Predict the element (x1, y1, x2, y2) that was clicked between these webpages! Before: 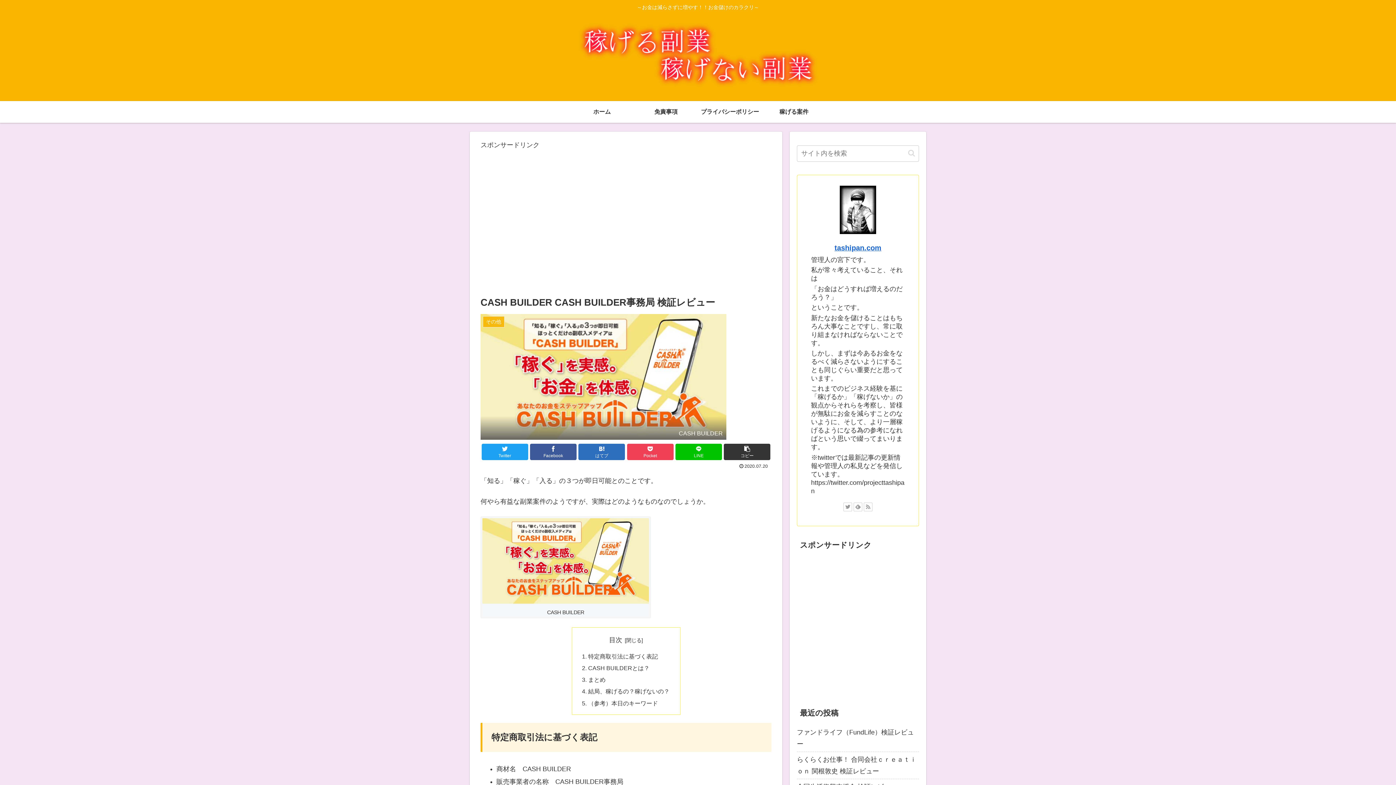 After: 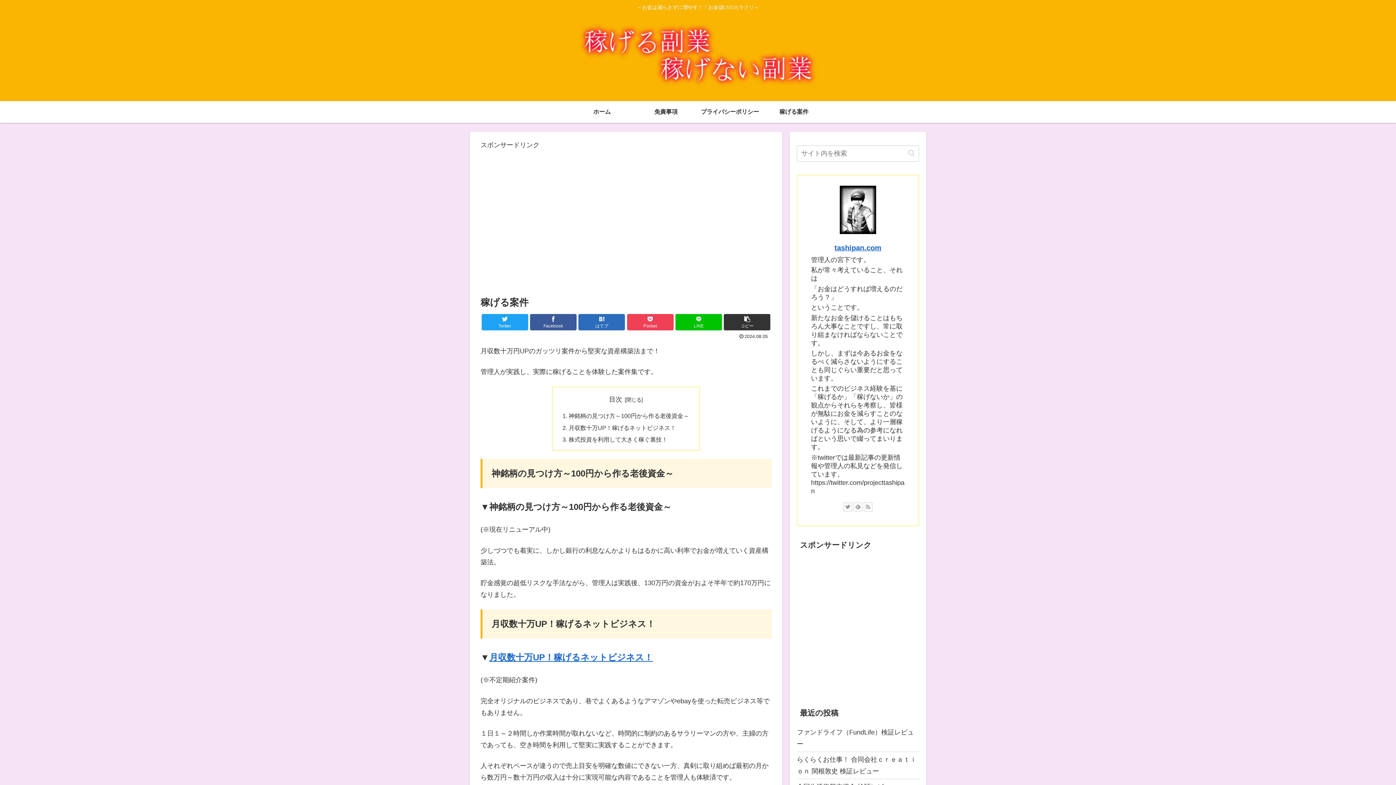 Action: bbox: (762, 101, 826, 122) label: 稼げる案件